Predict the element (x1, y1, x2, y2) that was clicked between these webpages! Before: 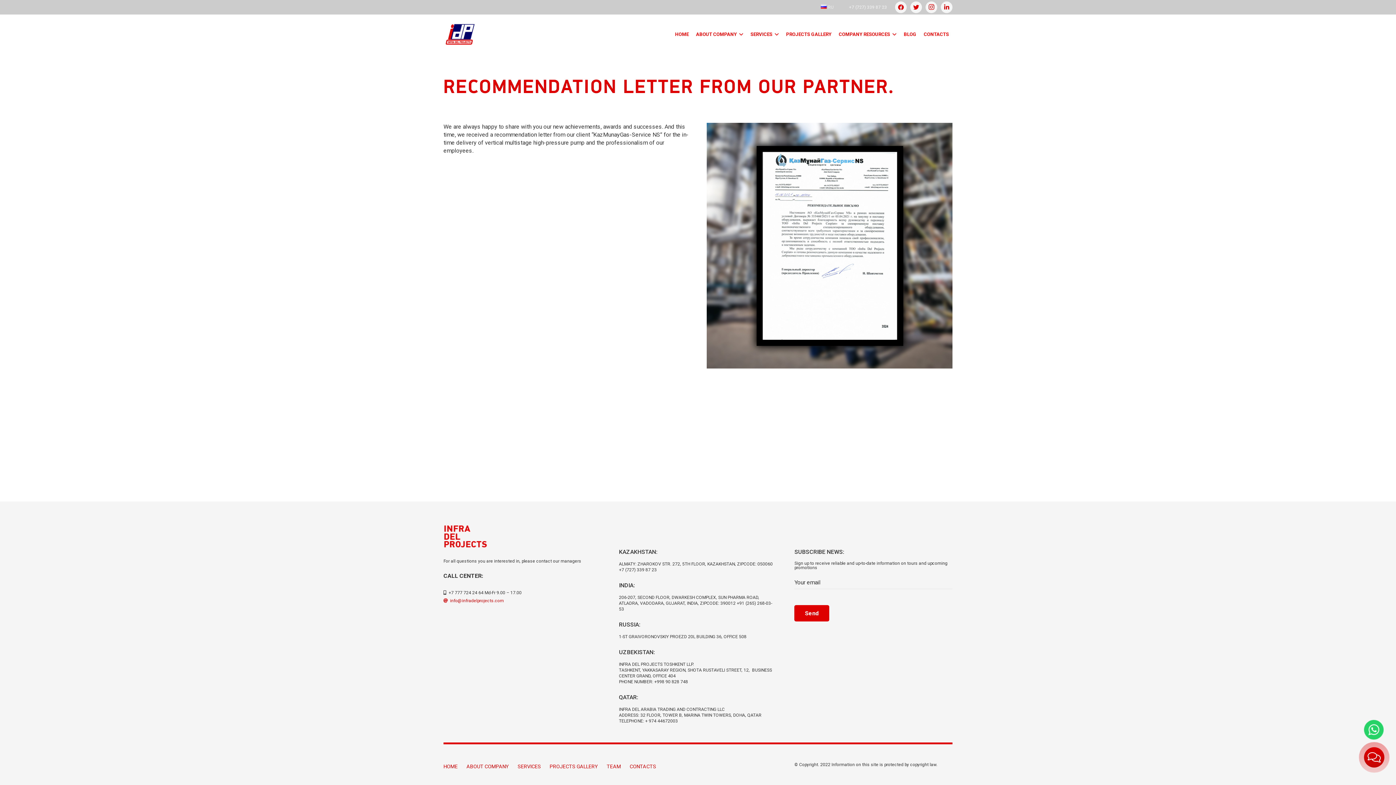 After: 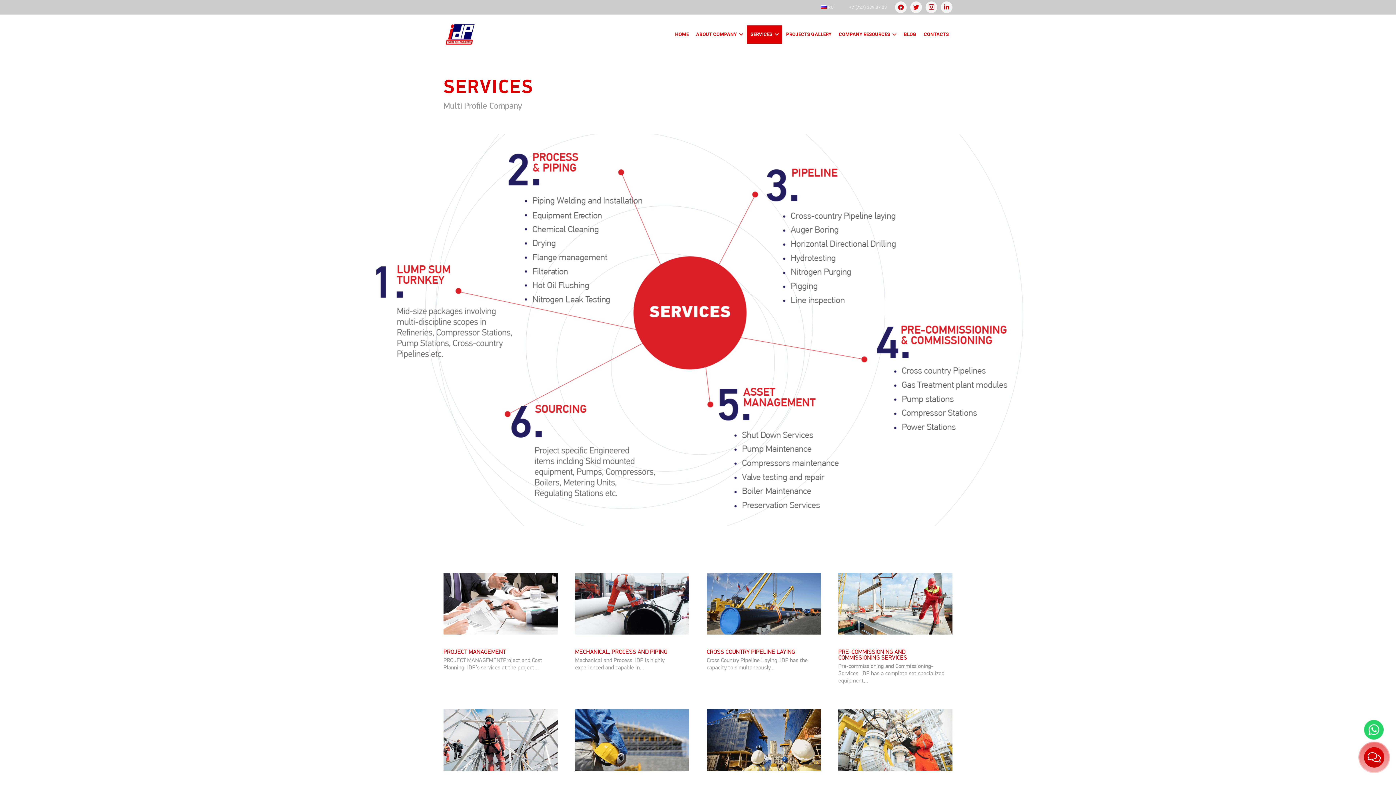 Action: bbox: (517, 764, 541, 769) label: SERVICES